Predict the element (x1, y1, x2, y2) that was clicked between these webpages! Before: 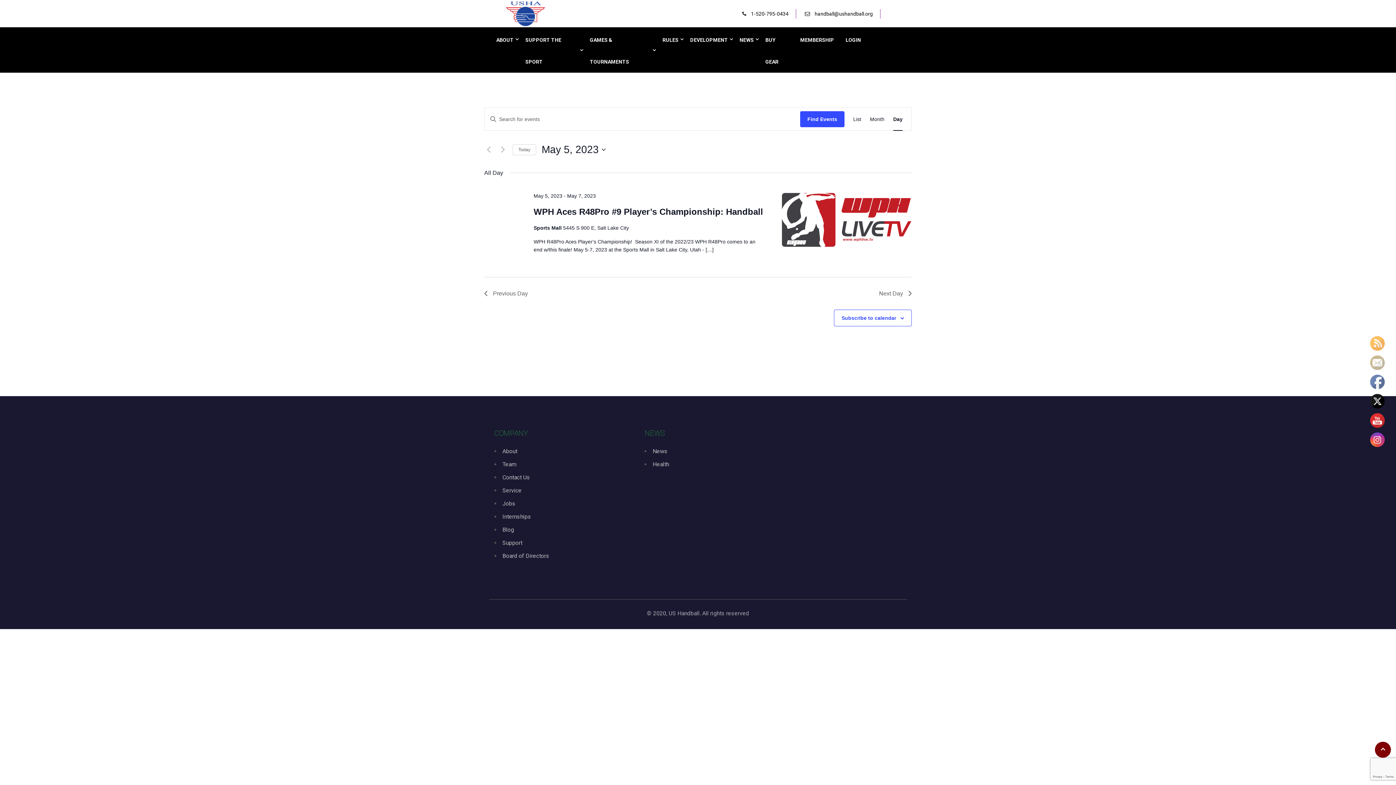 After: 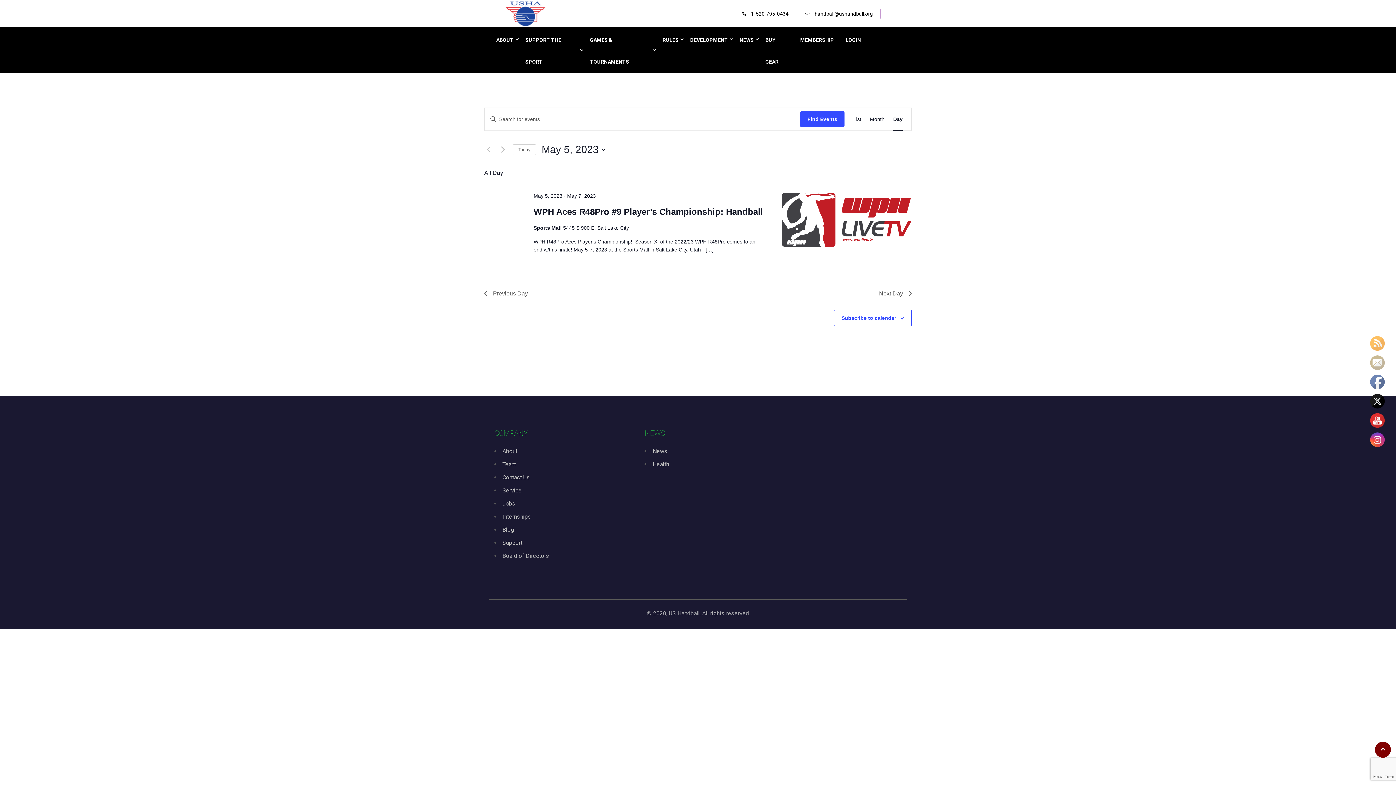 Action: label: DEVELOPMENT bbox: (688, 29, 729, 50)